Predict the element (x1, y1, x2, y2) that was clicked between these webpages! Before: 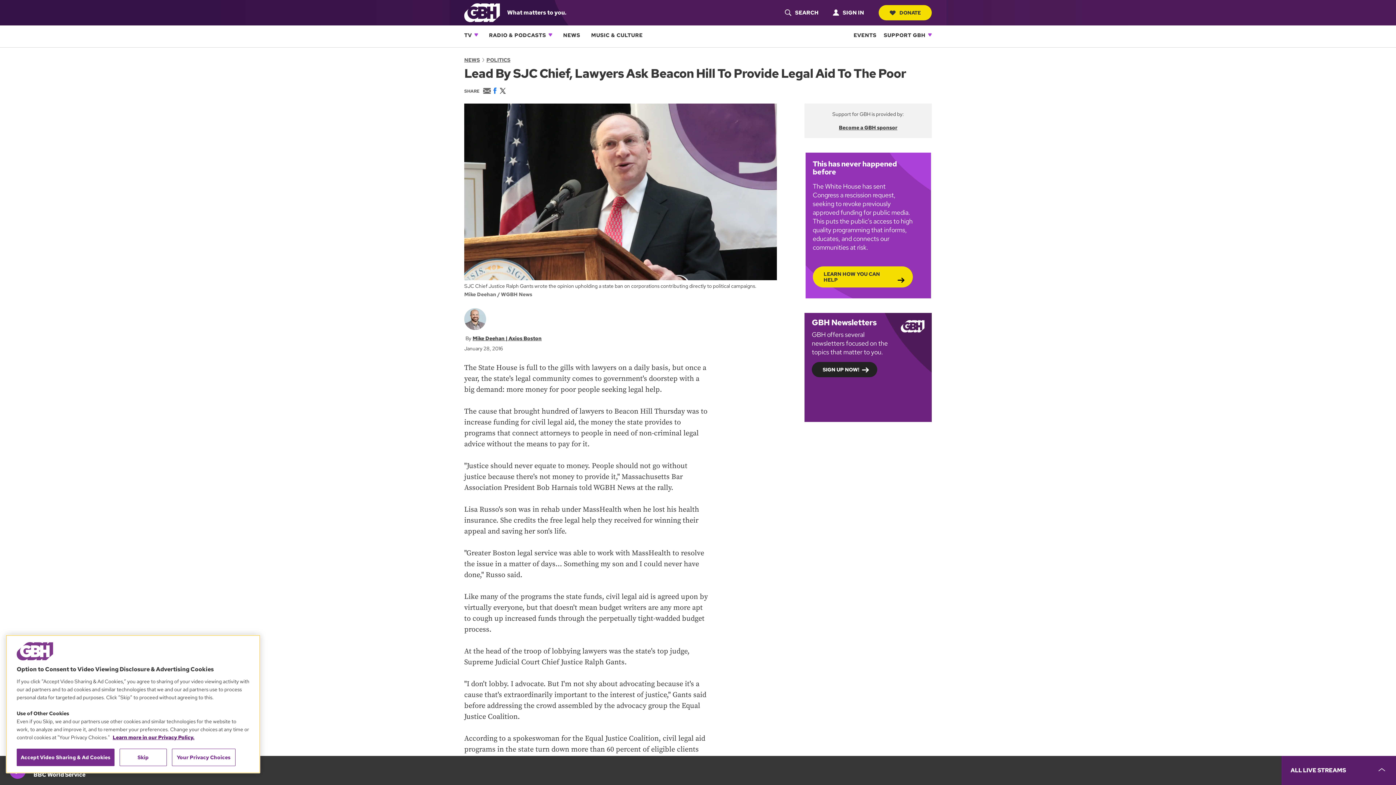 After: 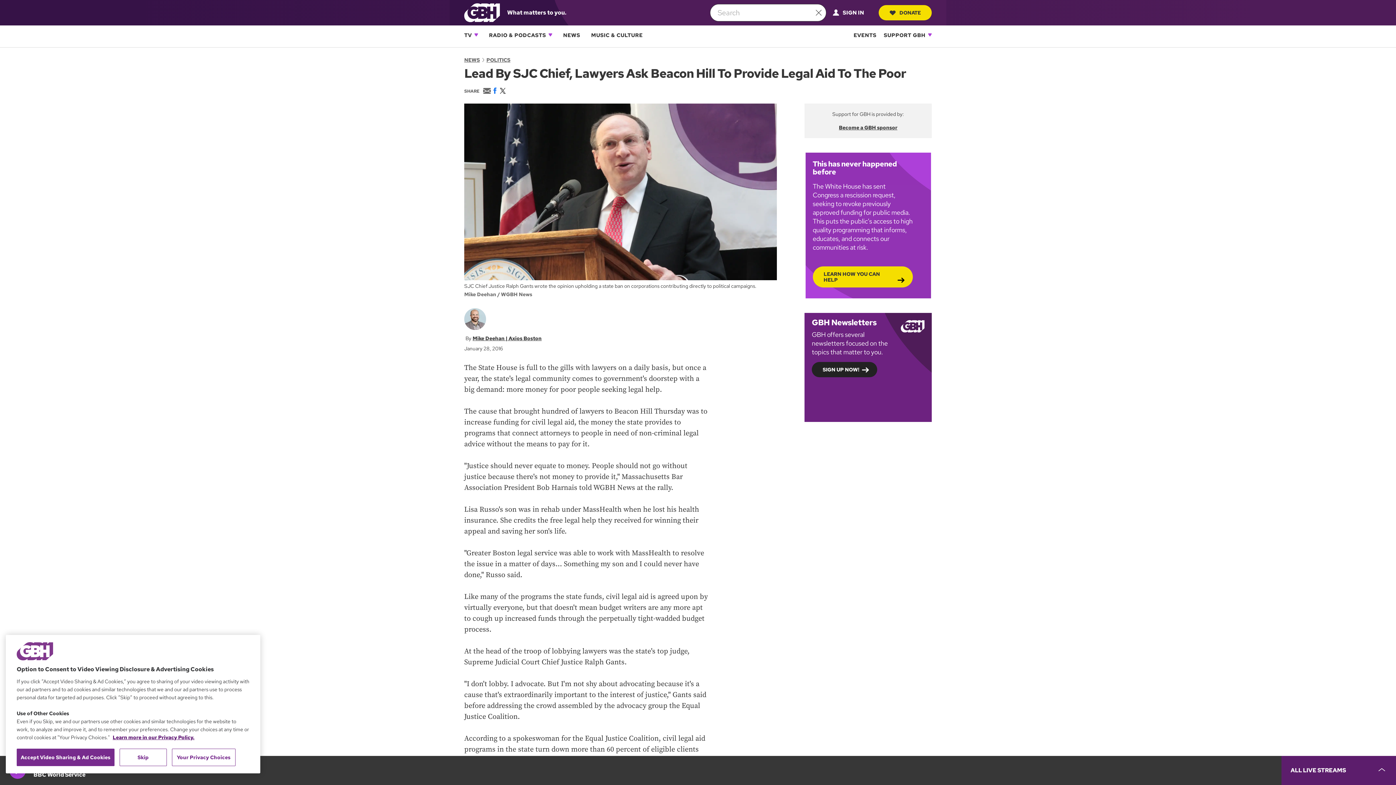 Action: bbox: (781, 5, 822, 19) label: header-search-icon